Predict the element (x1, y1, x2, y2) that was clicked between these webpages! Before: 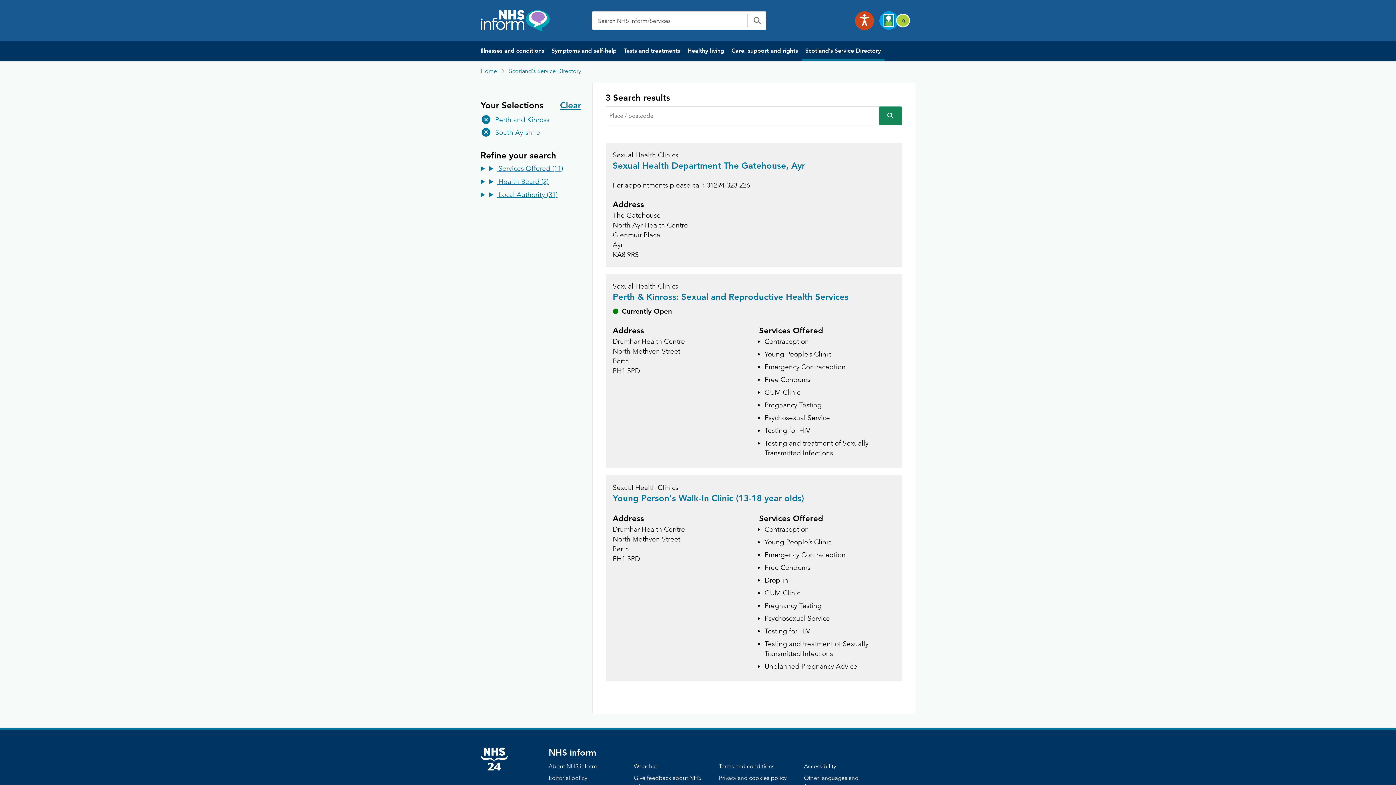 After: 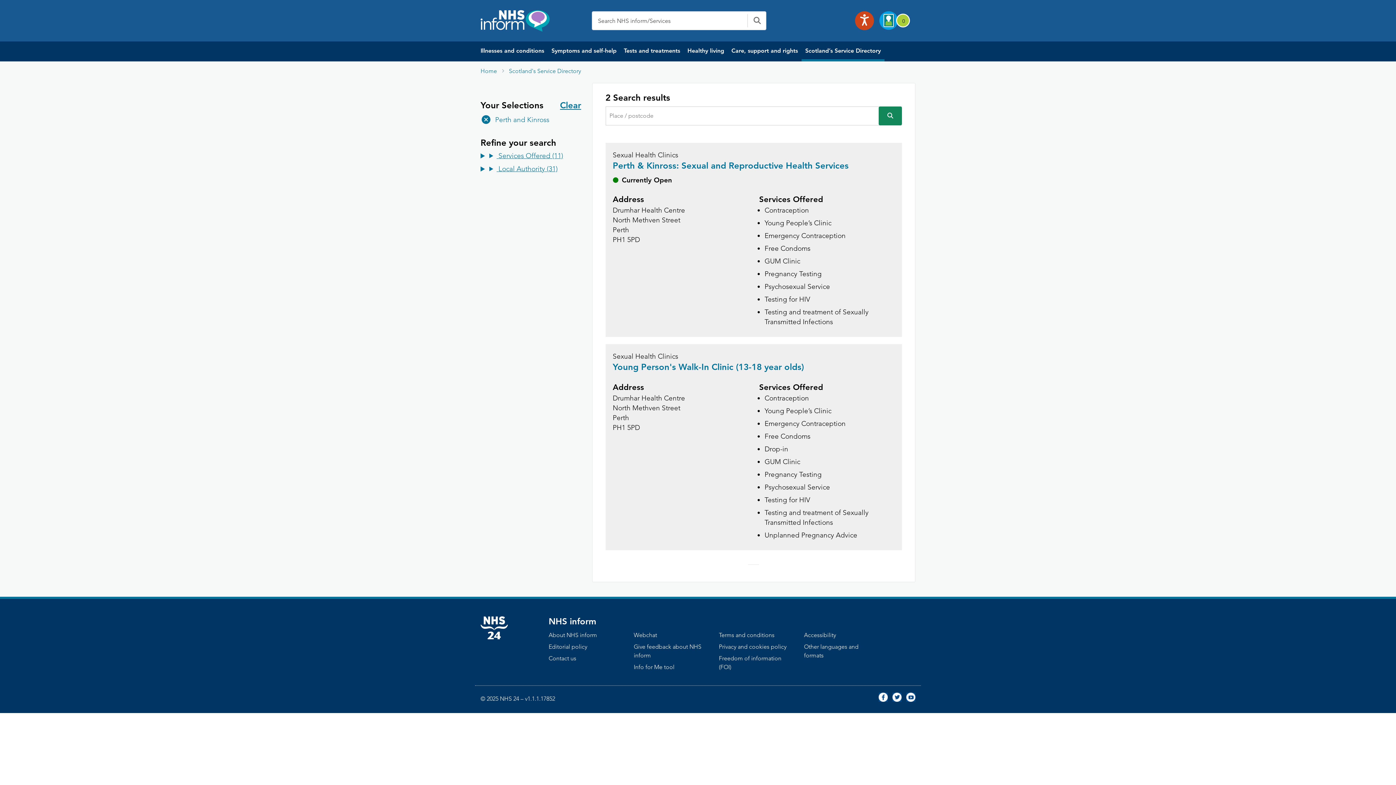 Action: bbox: (480, 126, 581, 138) label: South Ayrshire